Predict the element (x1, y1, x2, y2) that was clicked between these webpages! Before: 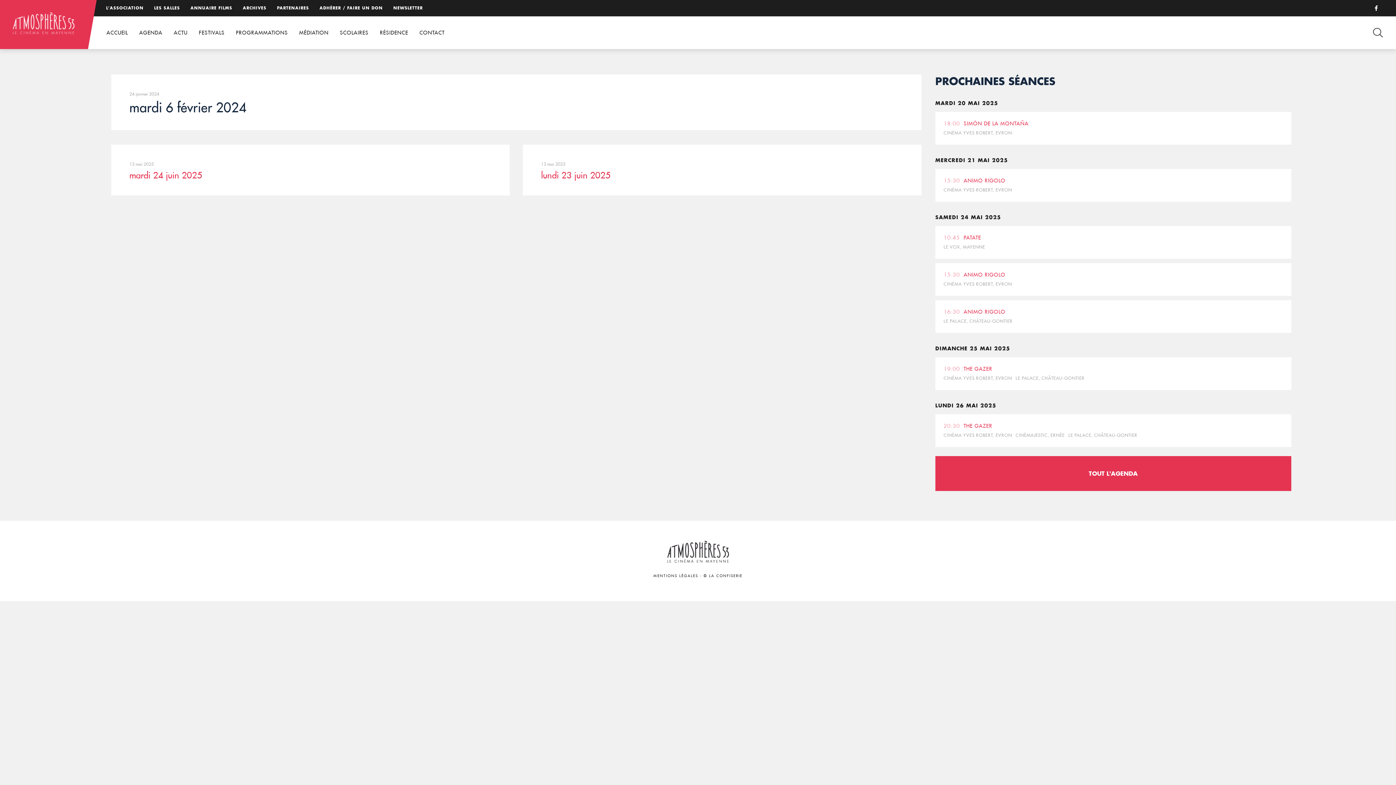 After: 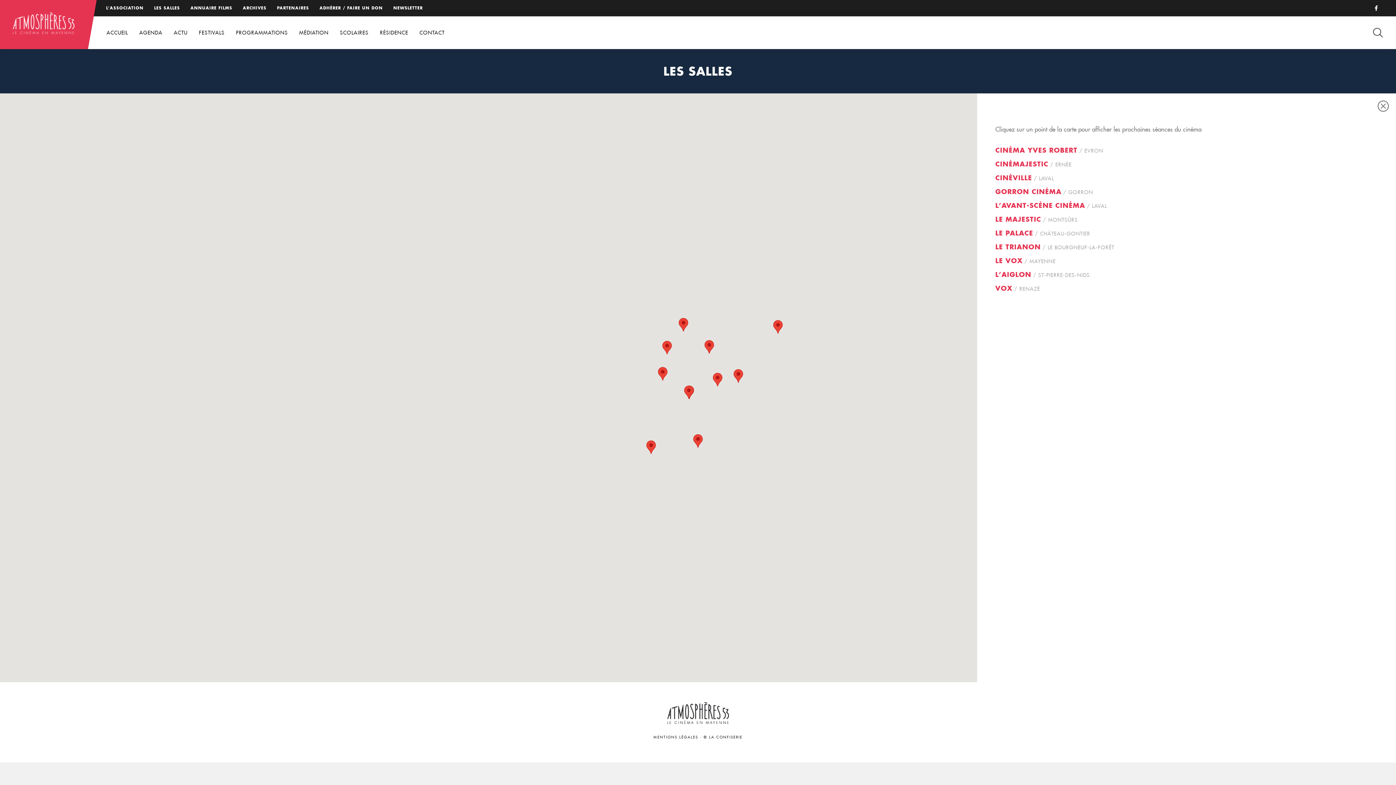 Action: bbox: (154, 5, 180, 10) label: LES SALLES